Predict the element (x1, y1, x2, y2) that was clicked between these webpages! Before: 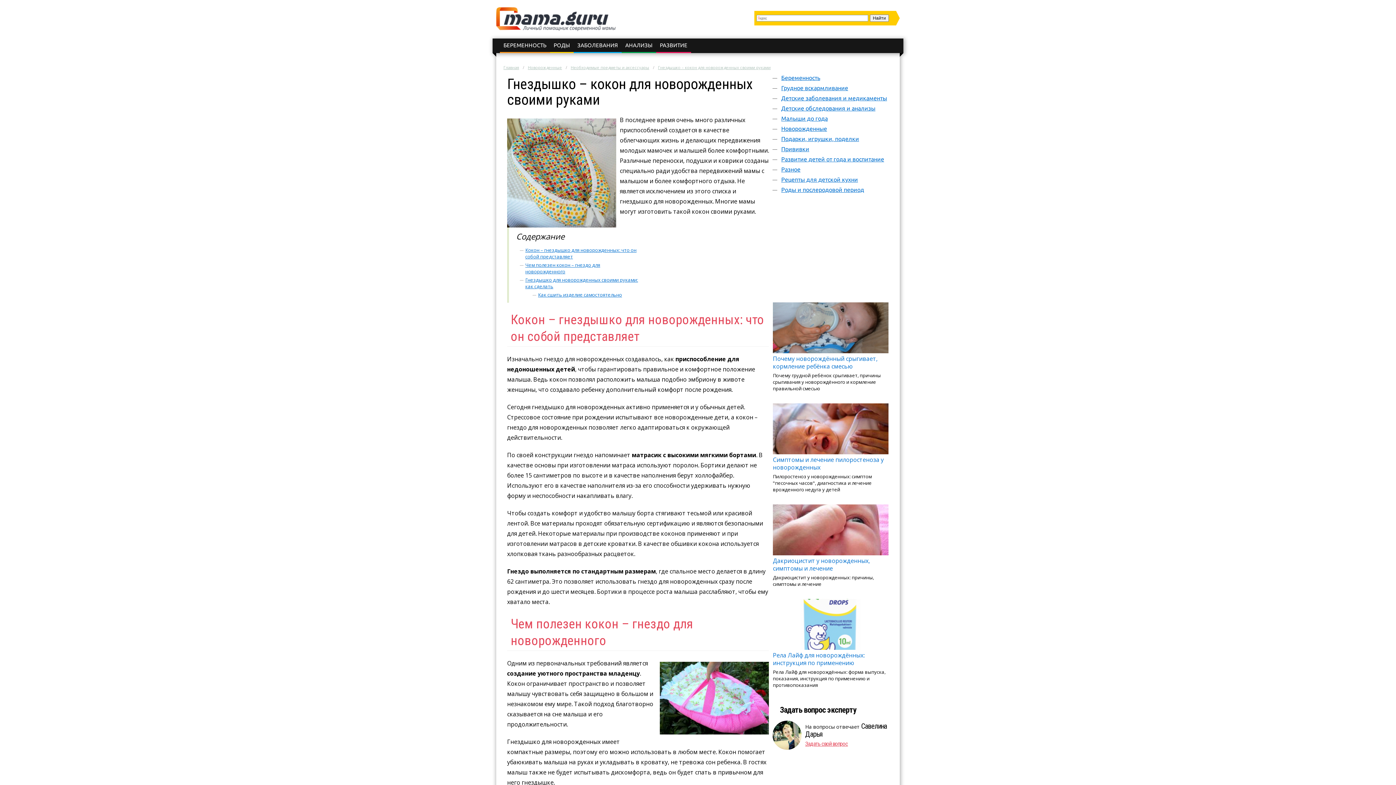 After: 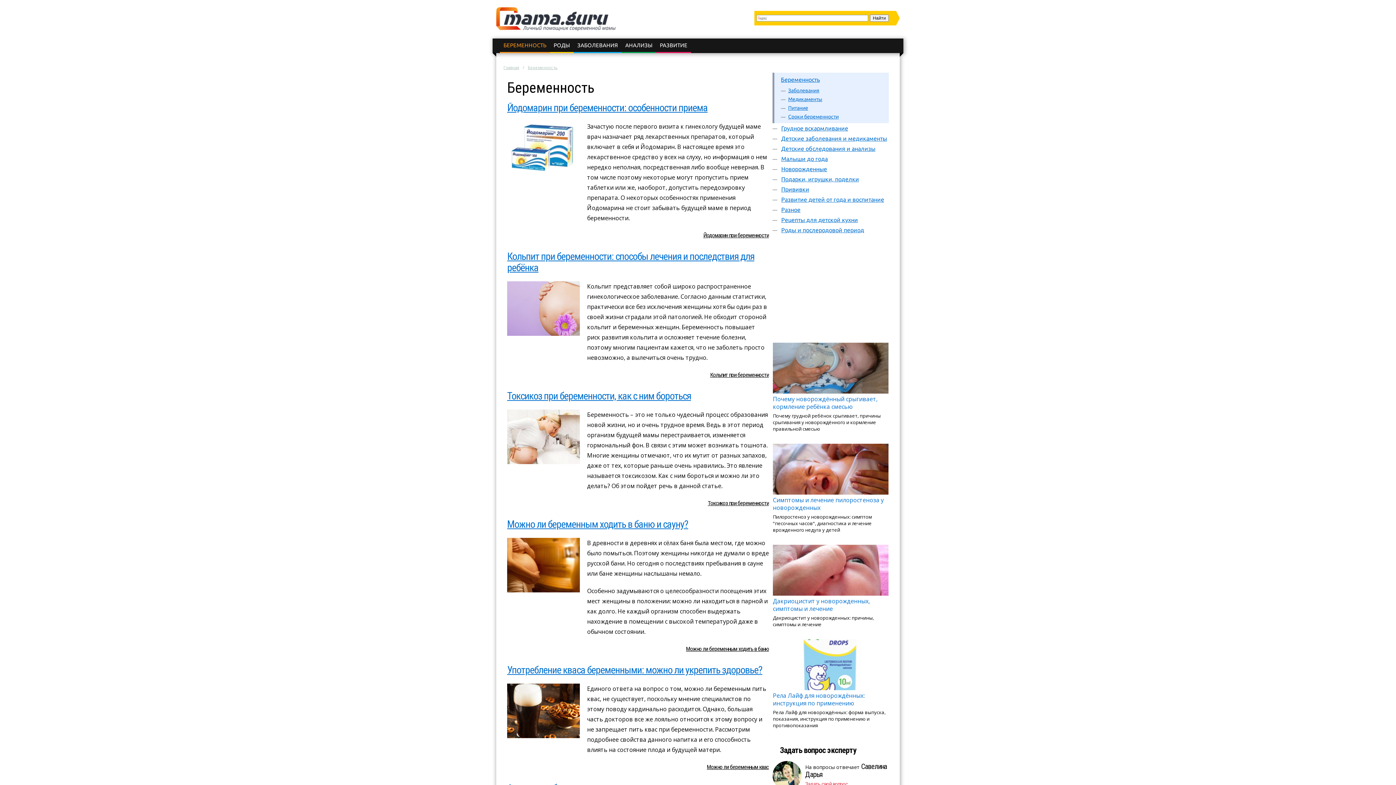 Action: label: БЕРЕМЕННОСТЬ bbox: (503, 42, 546, 48)